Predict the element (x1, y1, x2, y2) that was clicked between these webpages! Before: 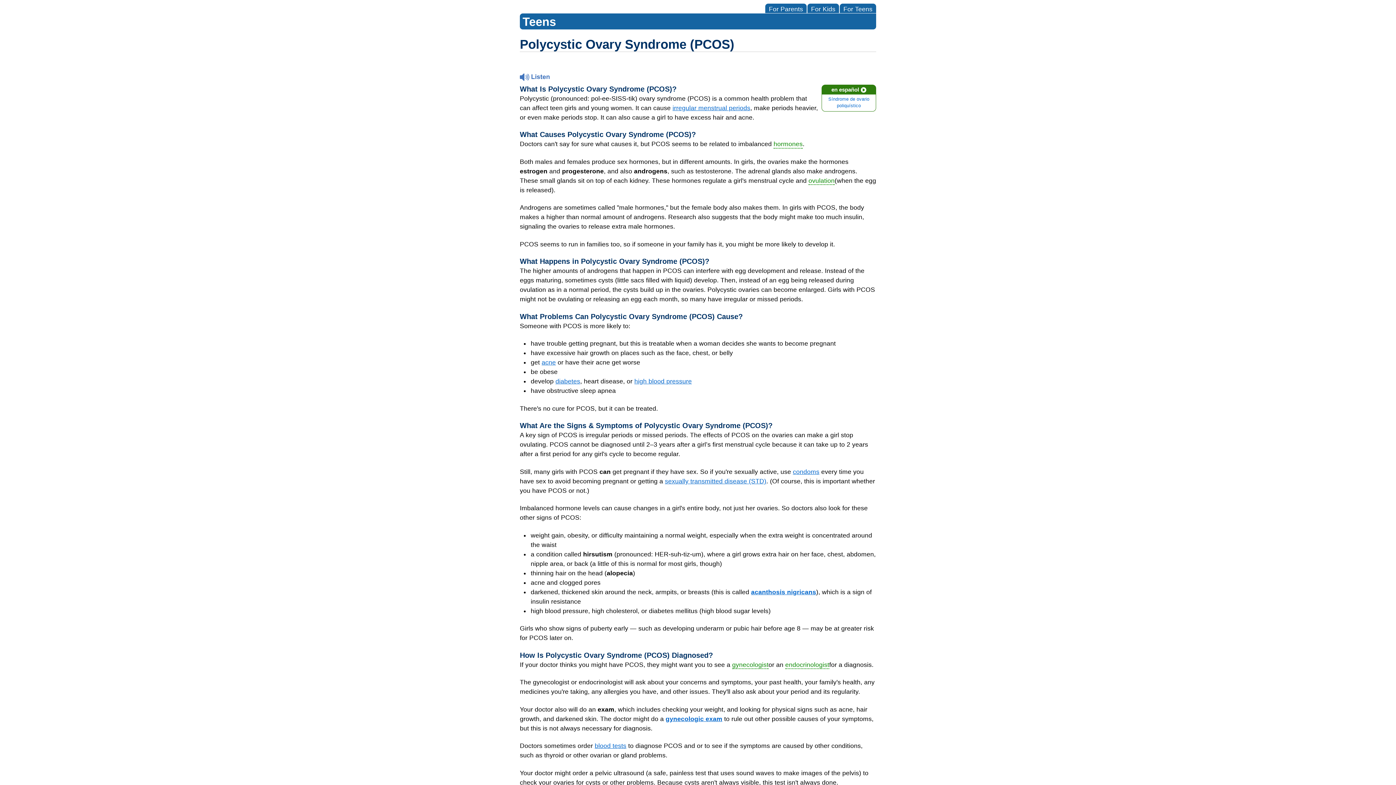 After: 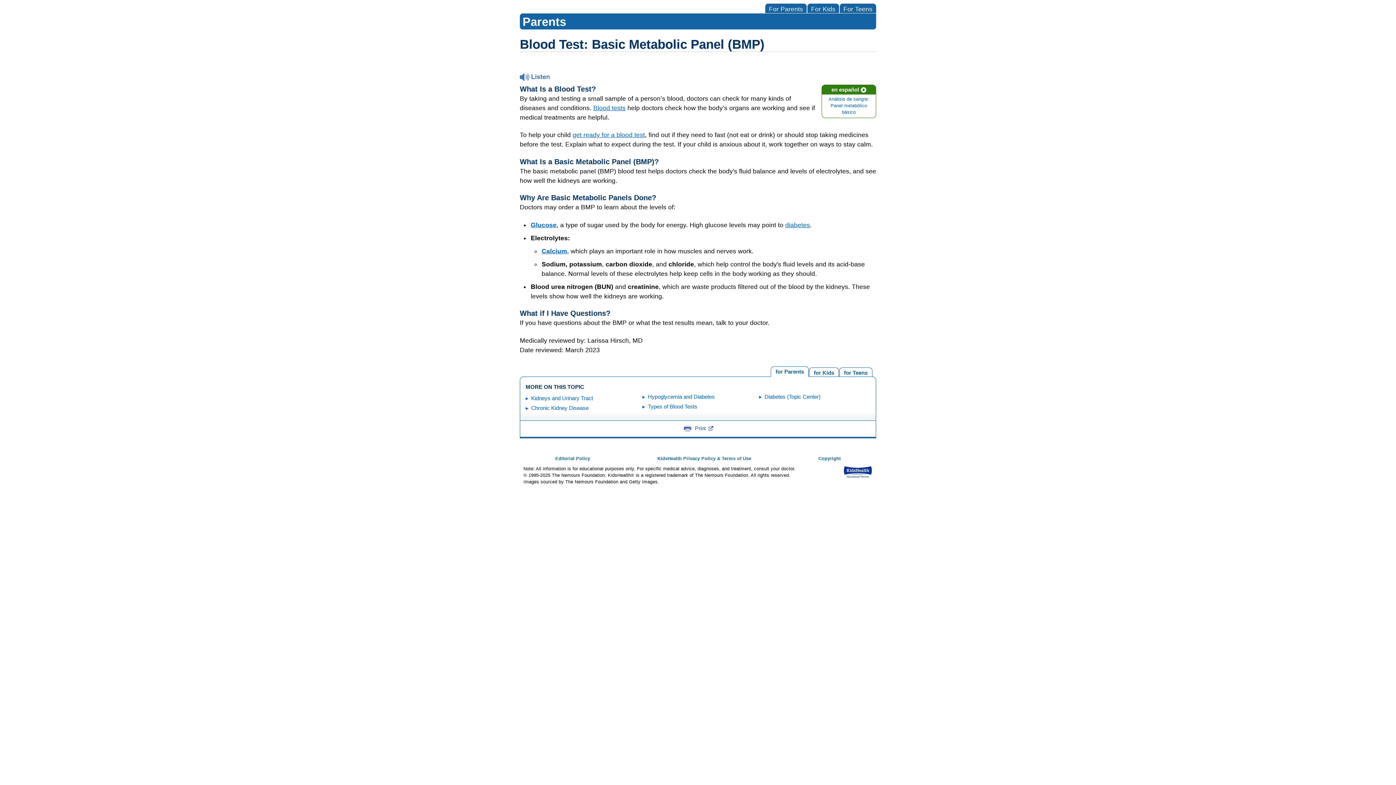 Action: label: blood tests bbox: (594, 742, 626, 749)